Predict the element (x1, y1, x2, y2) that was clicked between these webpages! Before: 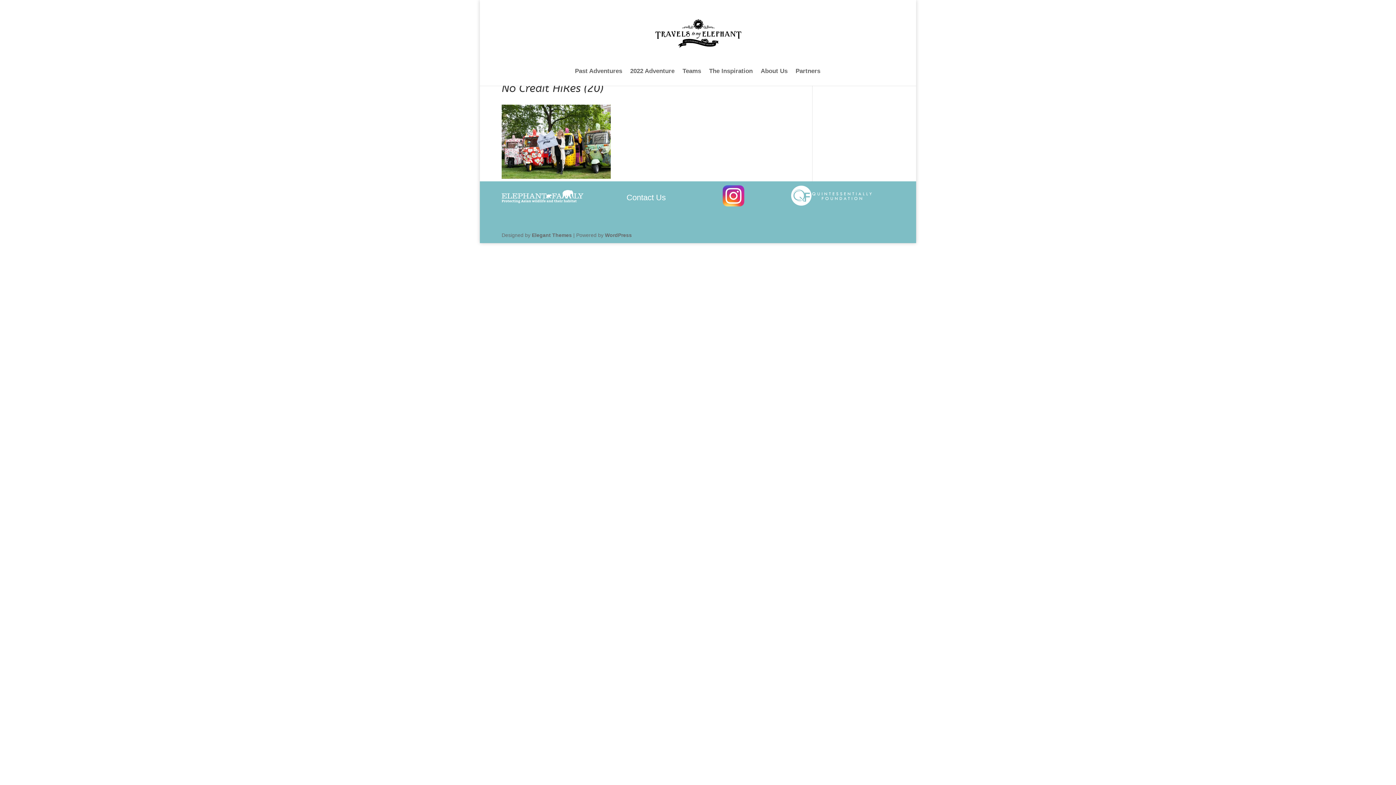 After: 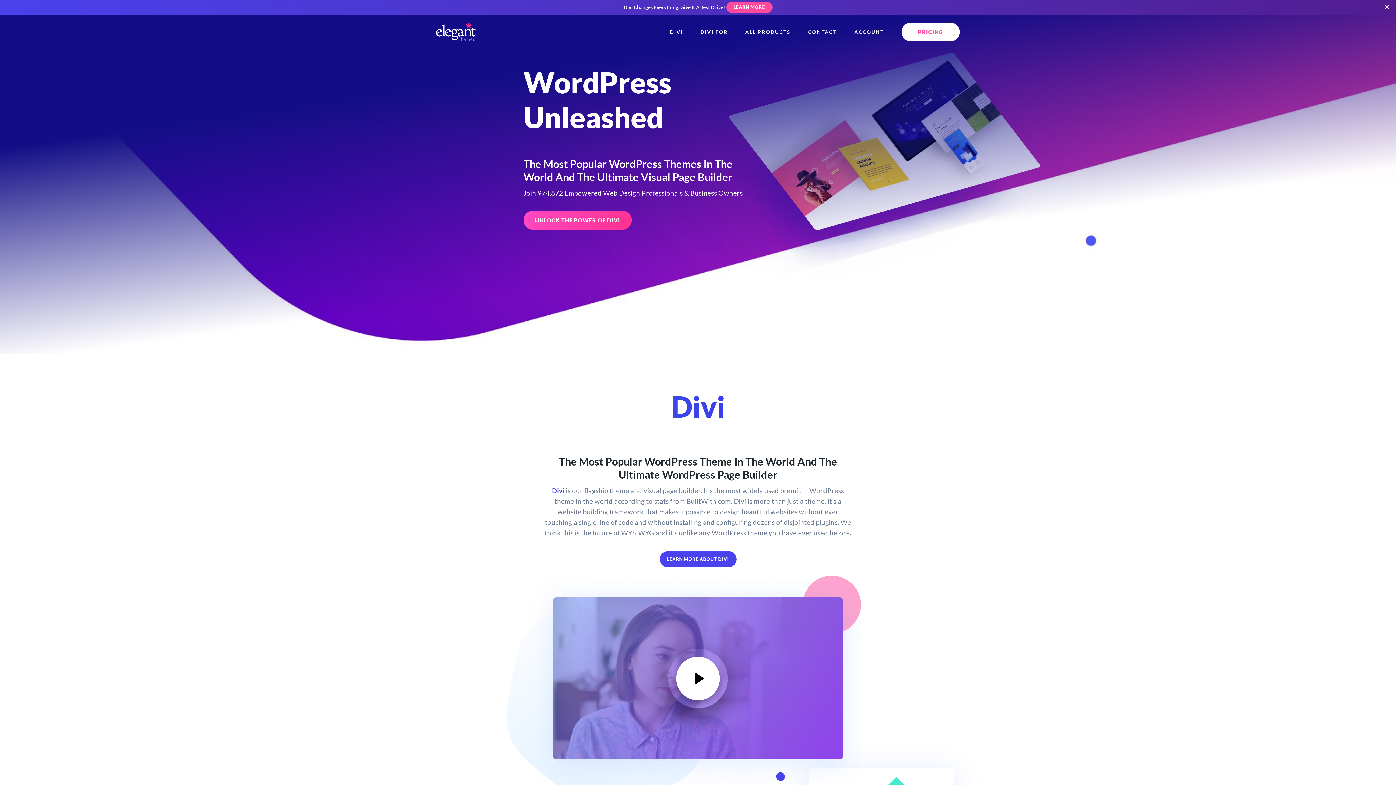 Action: bbox: (532, 232, 572, 238) label: Elegant Themes